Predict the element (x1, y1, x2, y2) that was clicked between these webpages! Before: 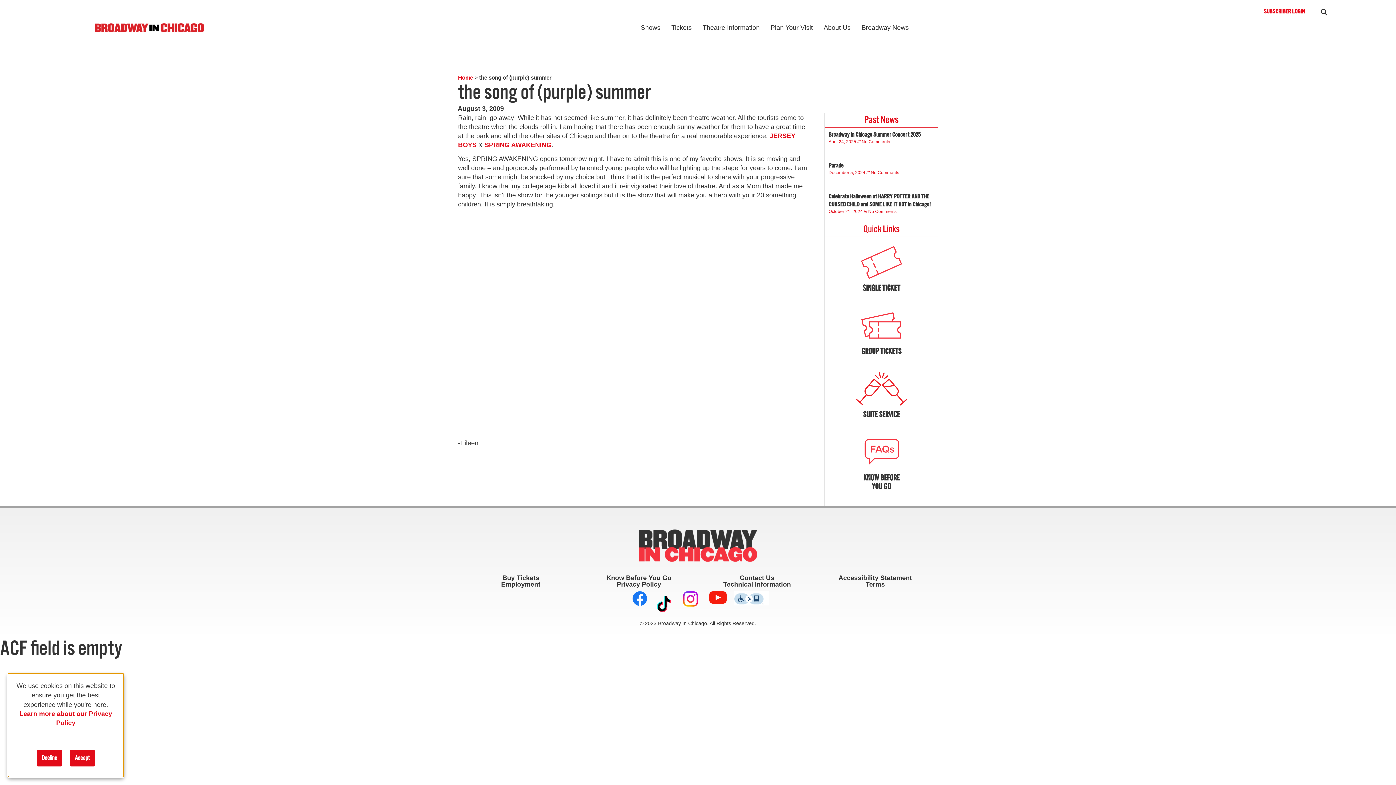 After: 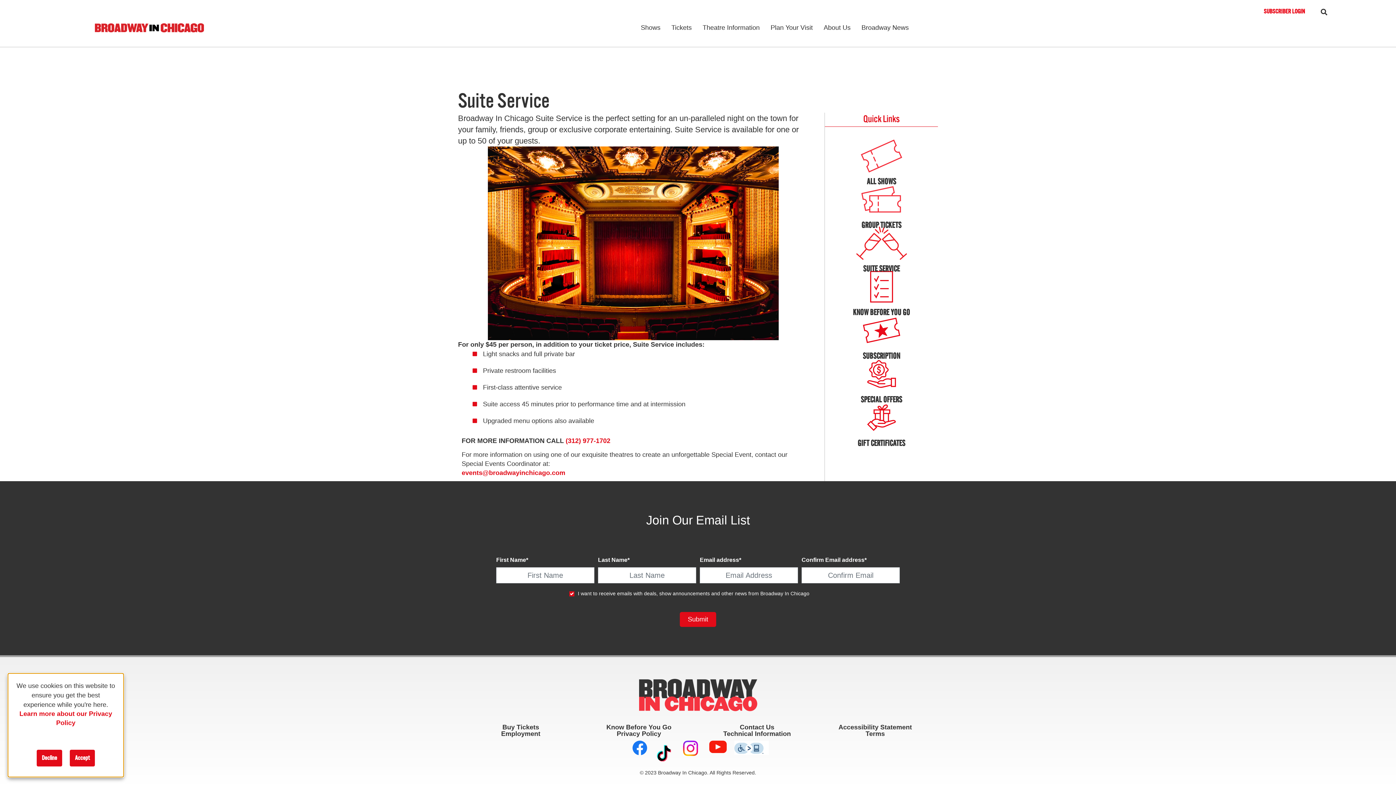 Action: bbox: (854, 367, 908, 410)